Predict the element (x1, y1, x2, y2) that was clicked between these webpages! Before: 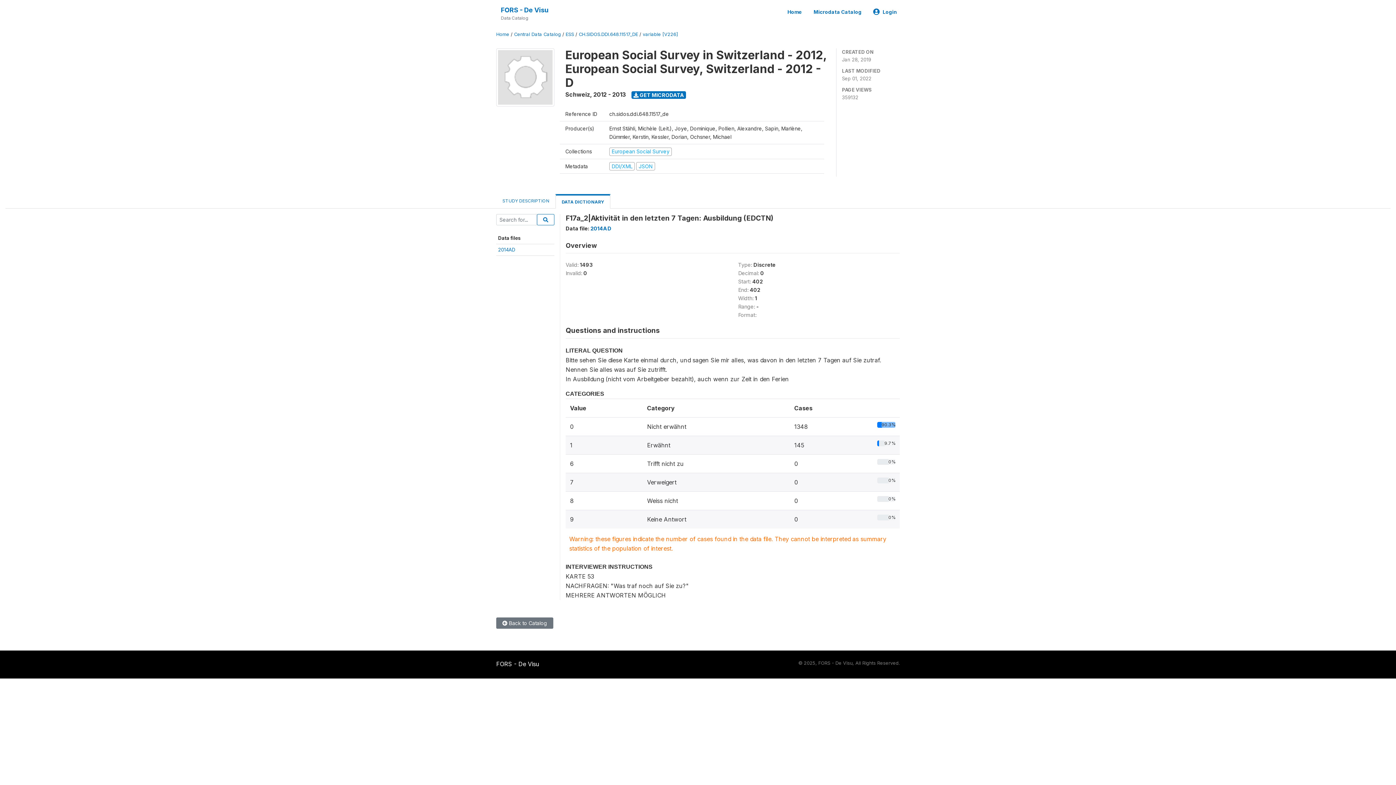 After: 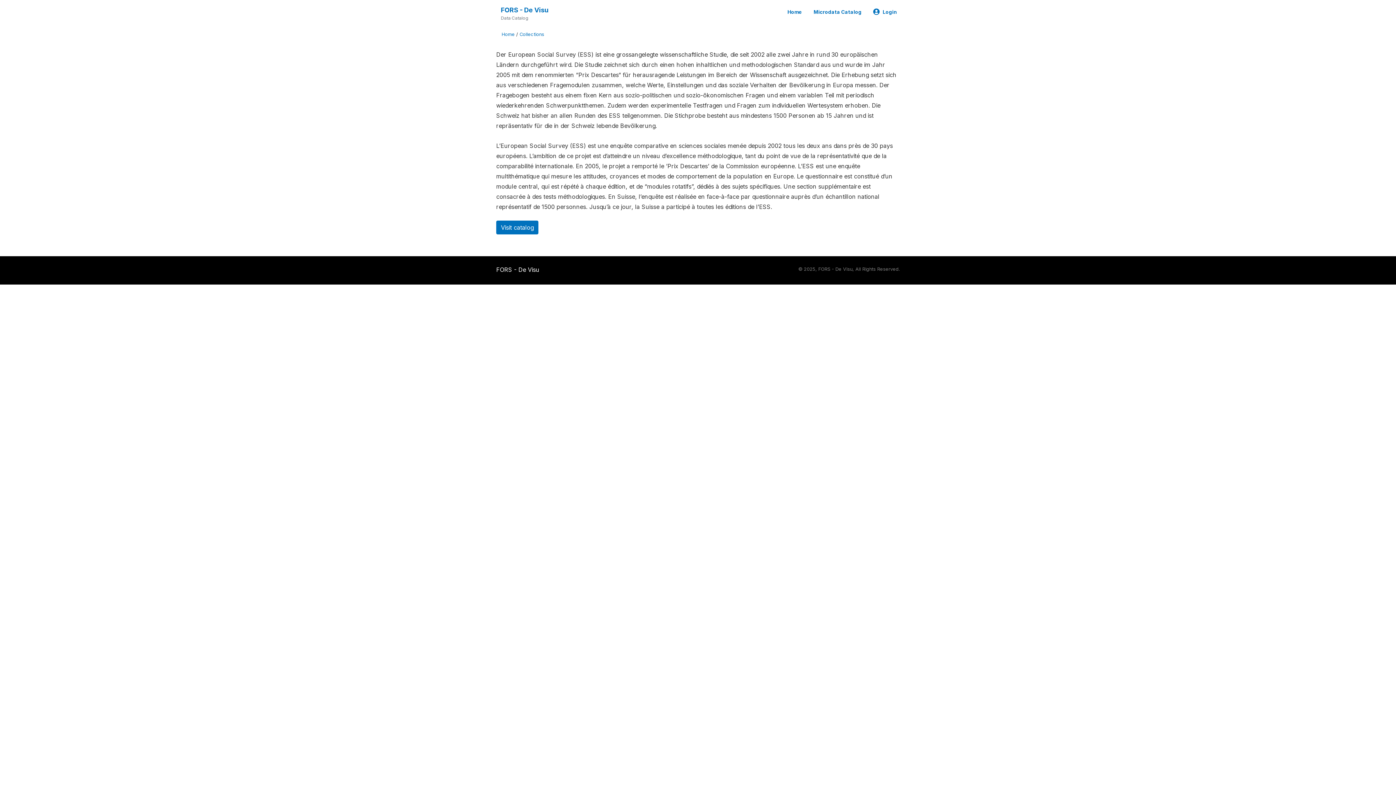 Action: label: European Social Survey bbox: (609, 148, 672, 154)